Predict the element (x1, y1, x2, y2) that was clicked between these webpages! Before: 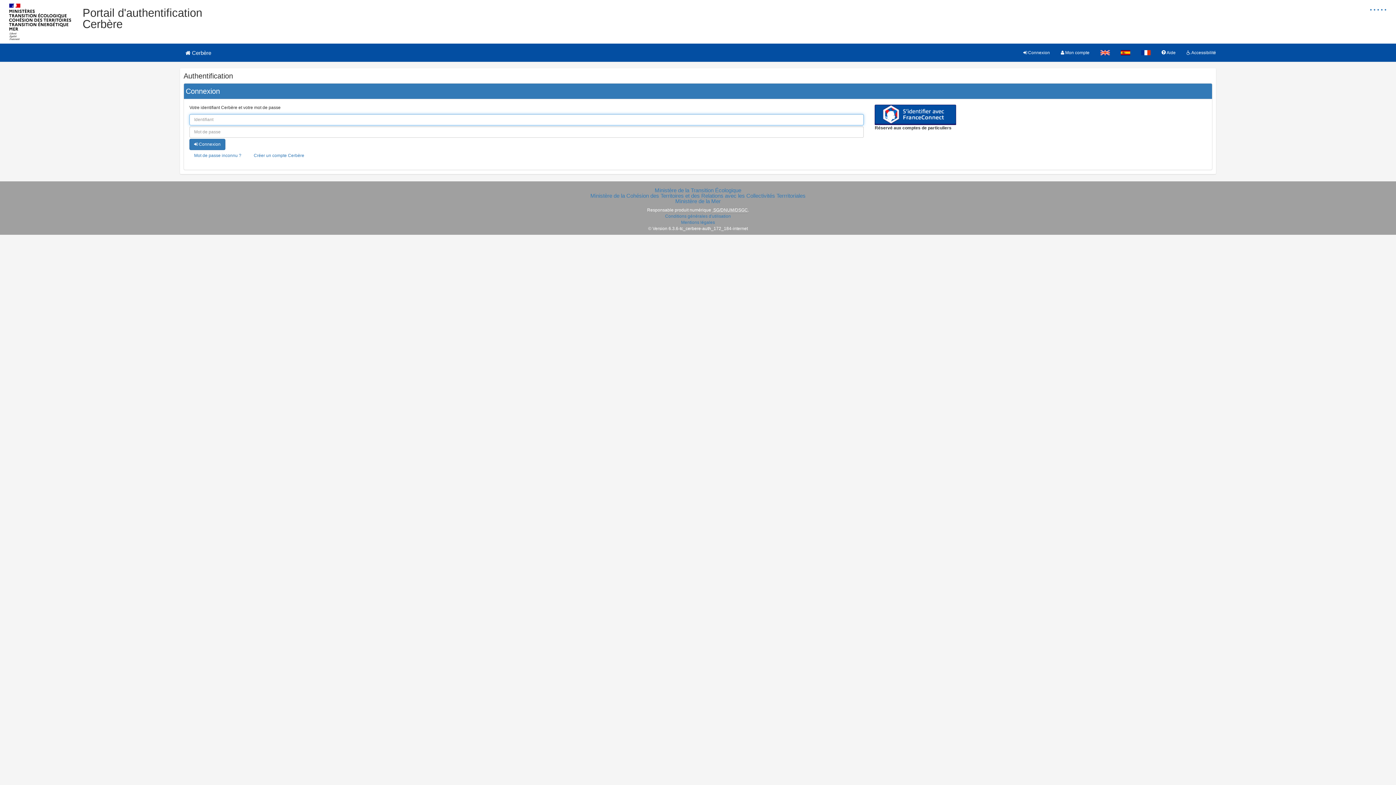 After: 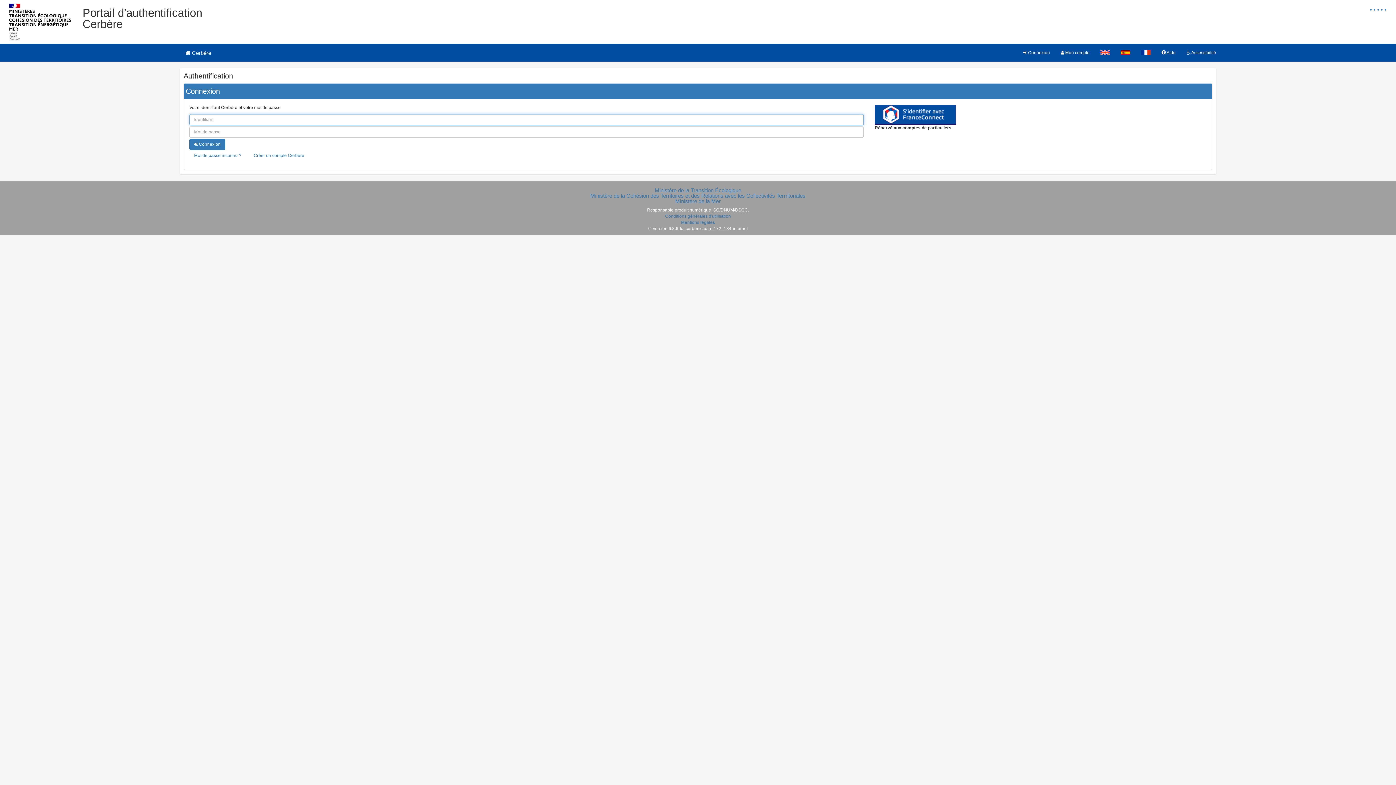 Action: bbox: (174, 43, 222, 61) label:  Cerbère